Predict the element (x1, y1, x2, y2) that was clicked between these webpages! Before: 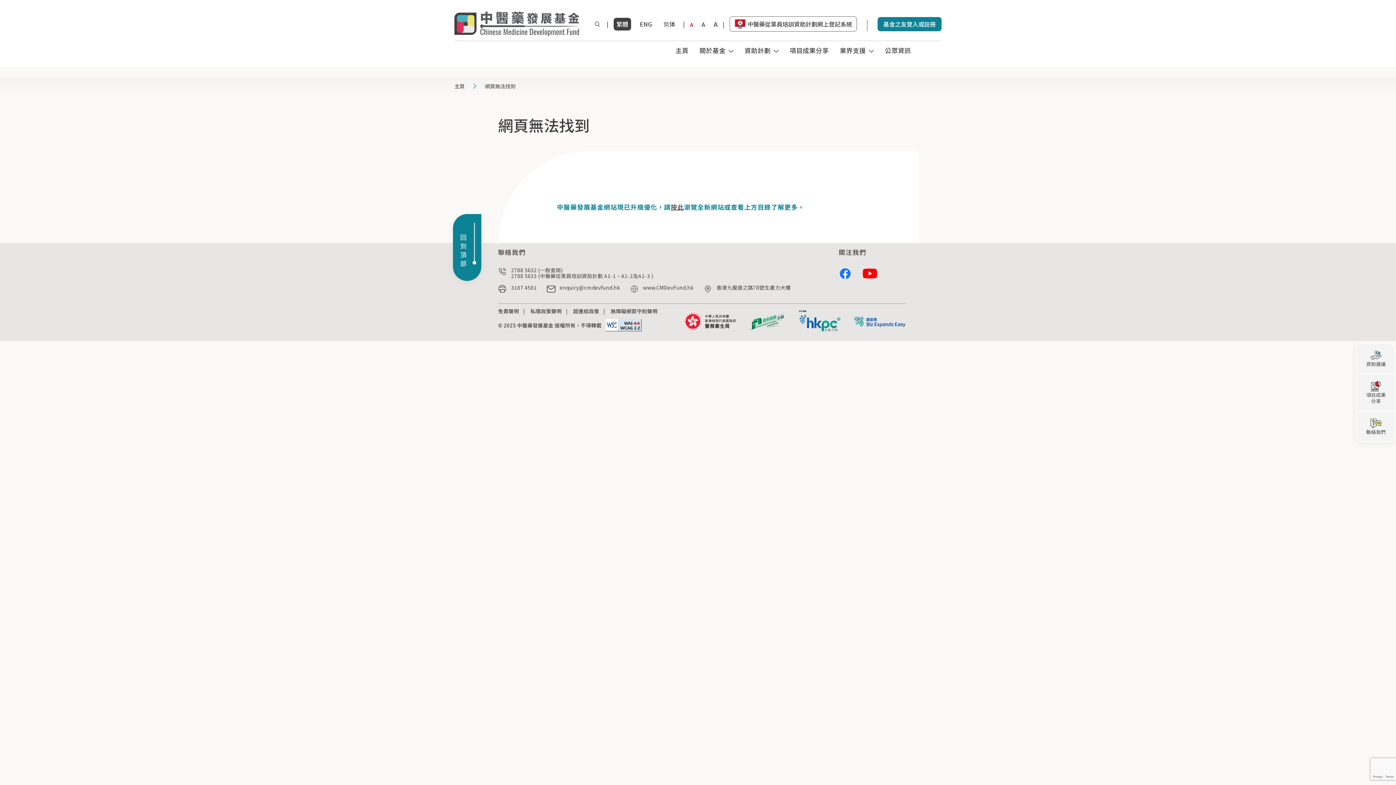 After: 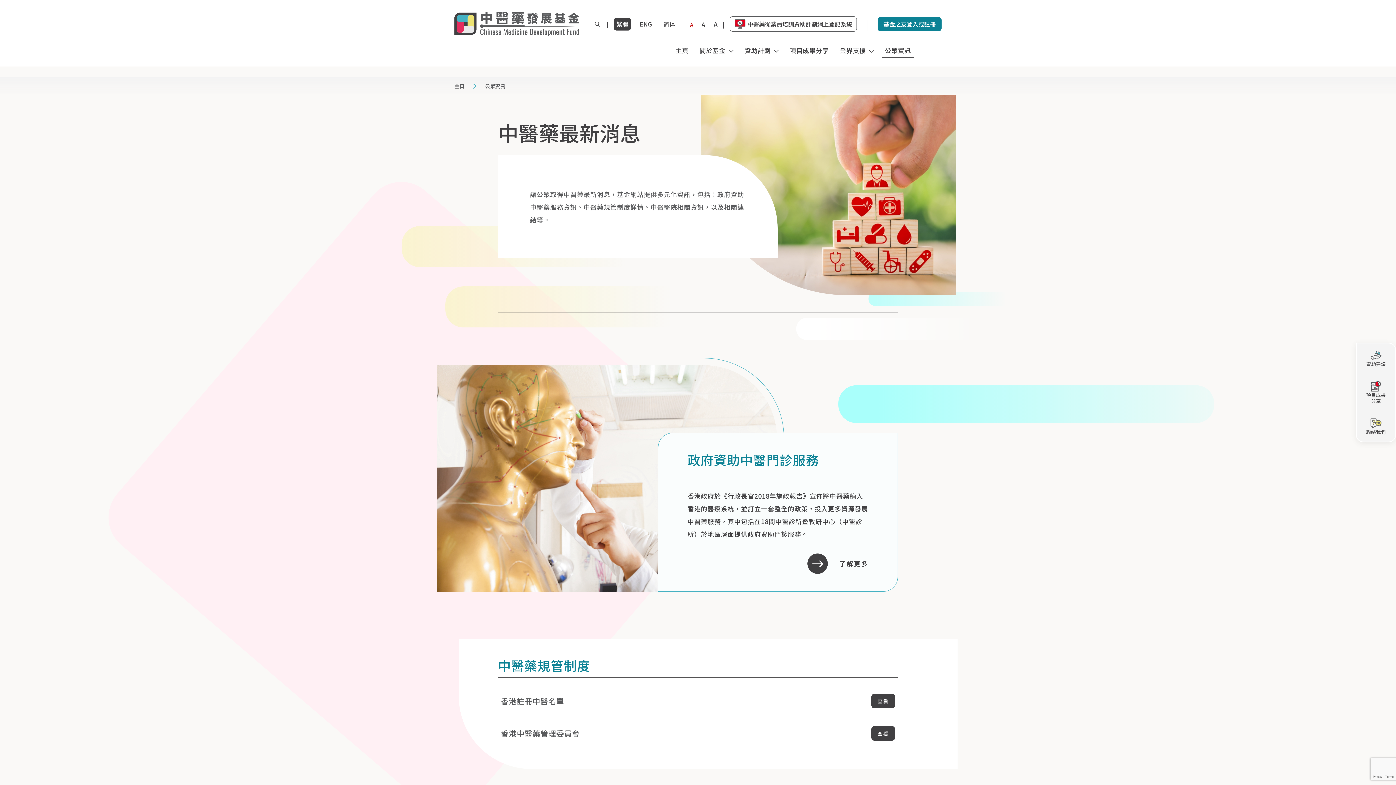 Action: bbox: (882, 42, 914, 57) label: 公眾資訊